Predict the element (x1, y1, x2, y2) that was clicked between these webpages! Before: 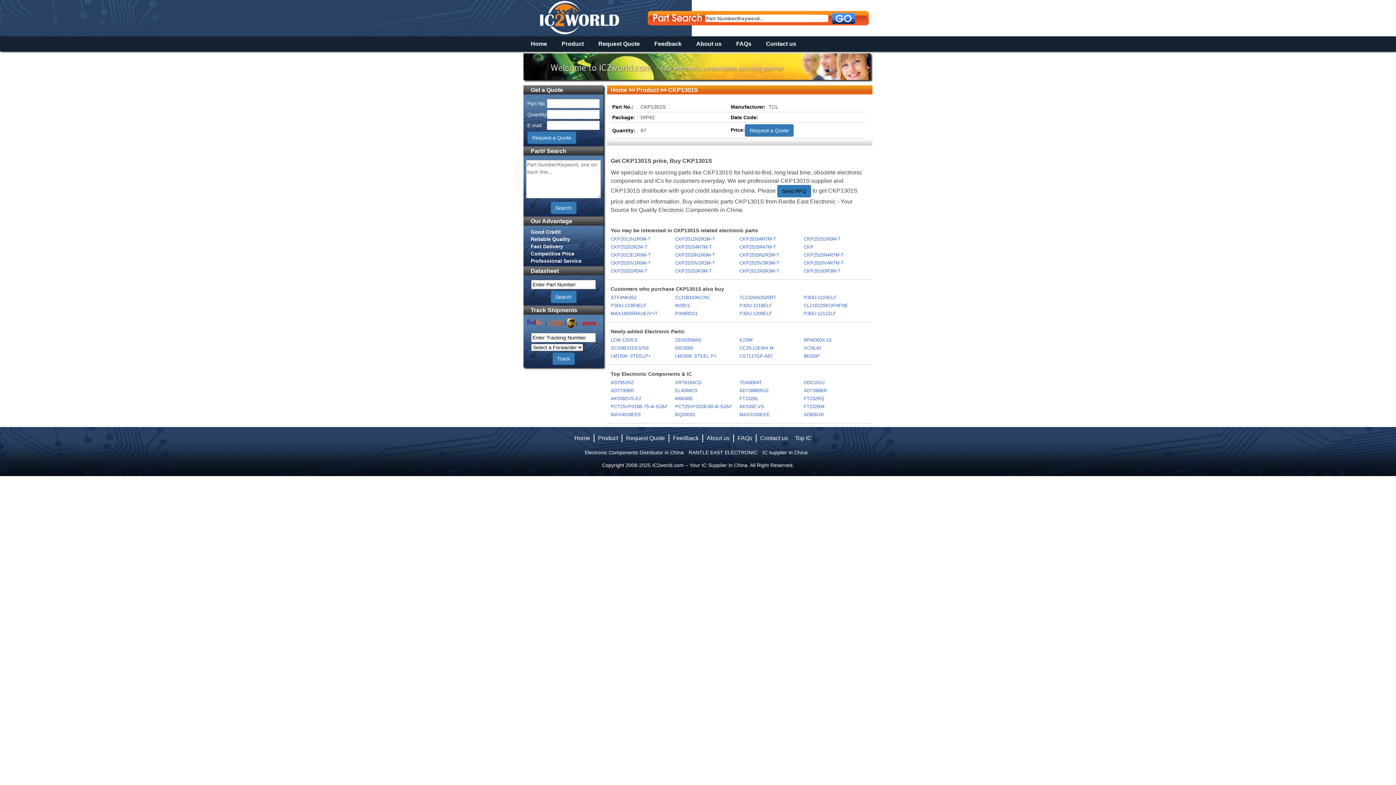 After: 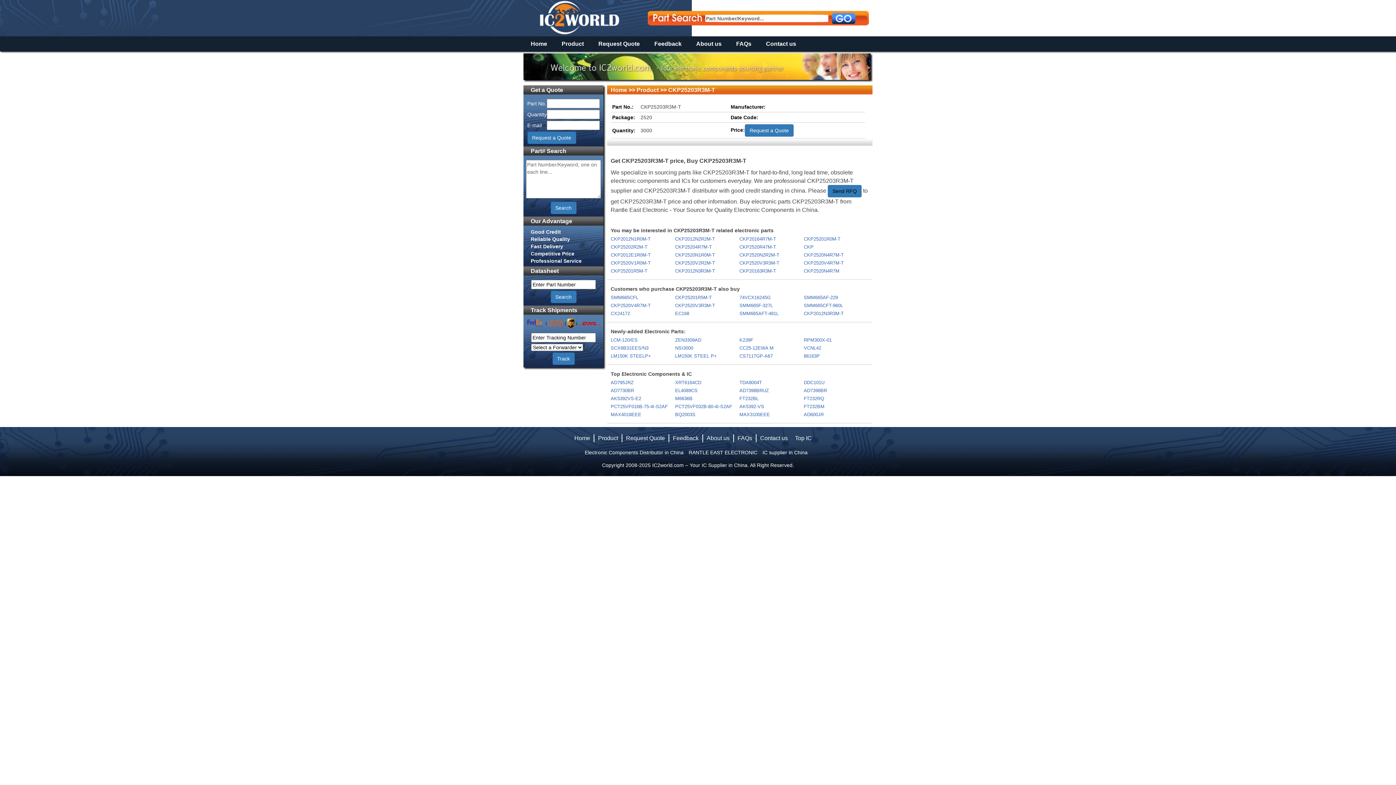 Action: label: CKP25203R3M-T bbox: (675, 268, 738, 274)